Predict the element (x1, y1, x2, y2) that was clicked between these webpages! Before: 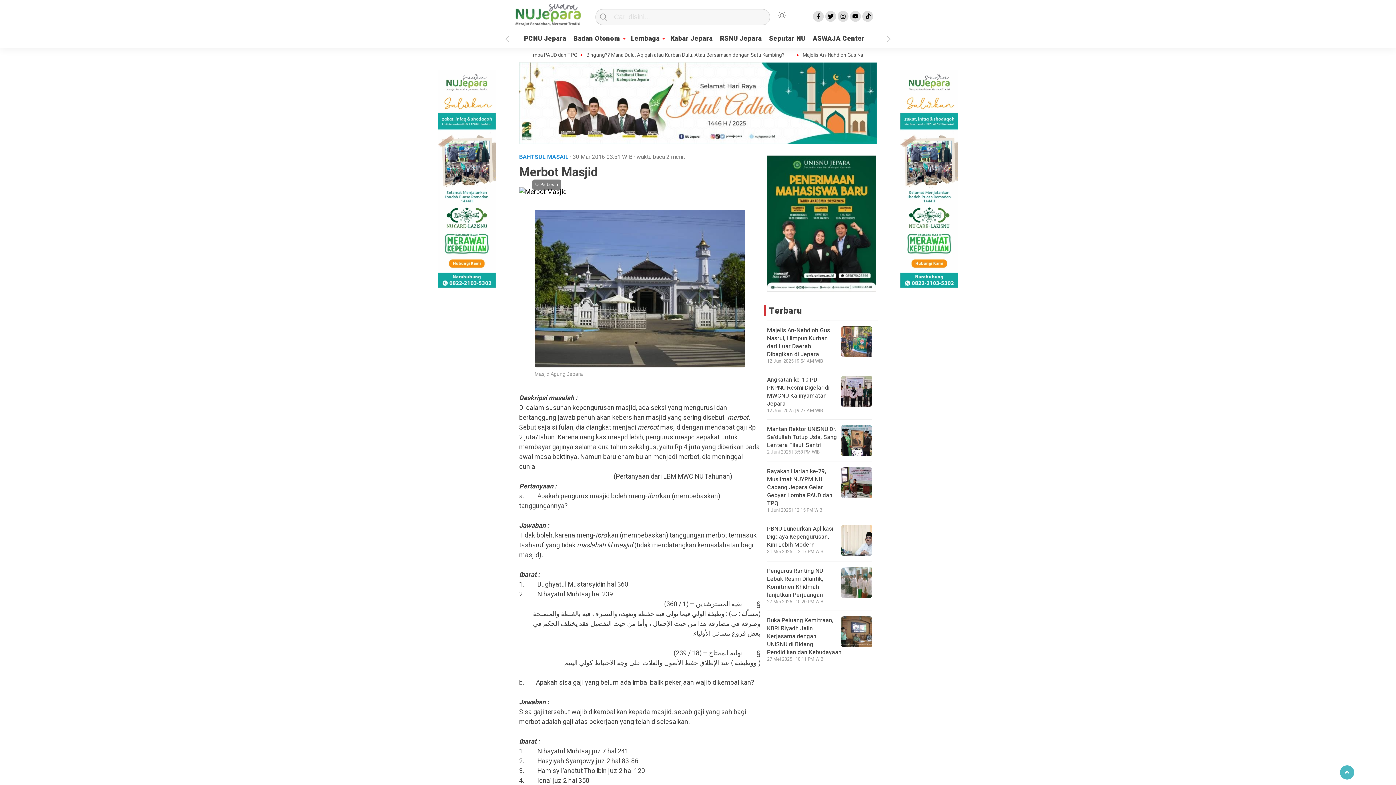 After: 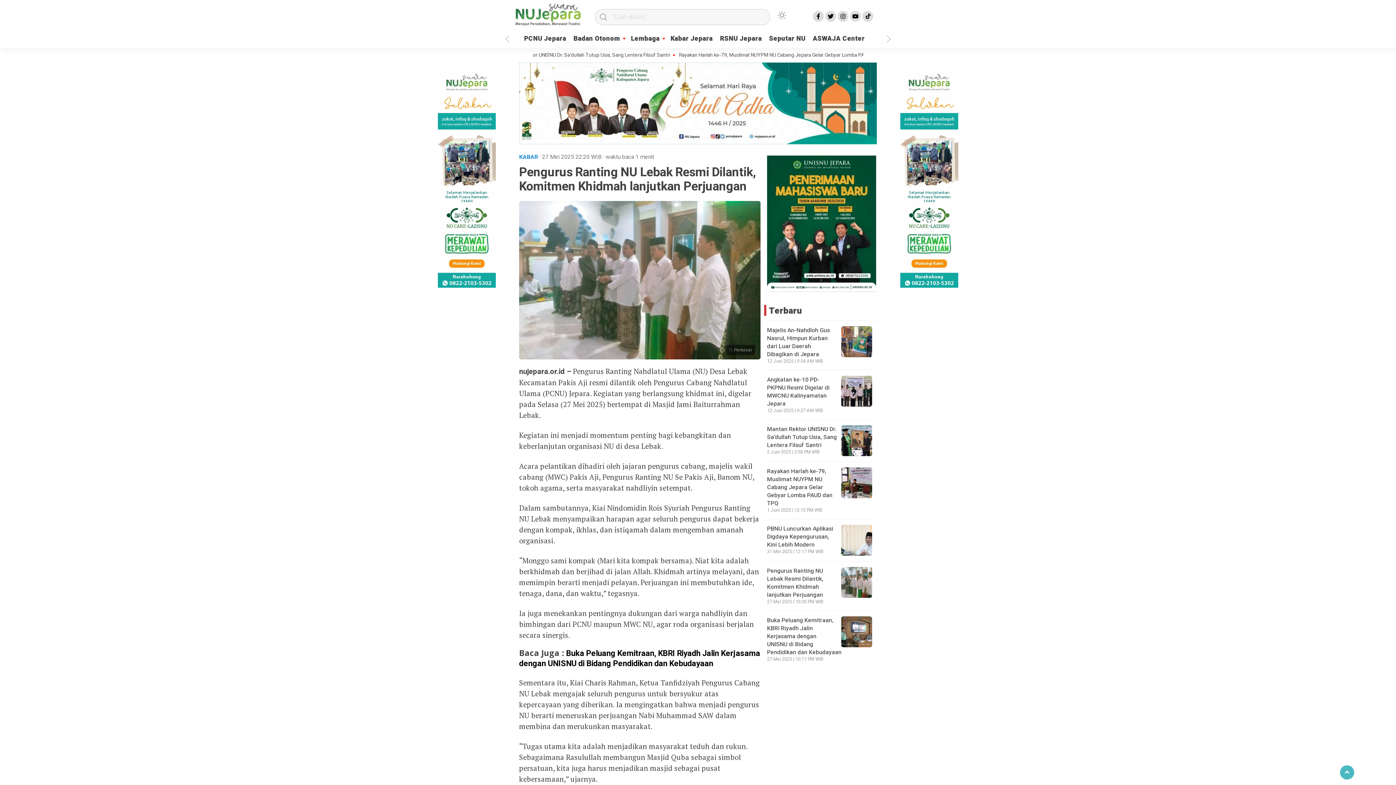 Action: bbox: (767, 566, 823, 599) label: Pengurus Ranting NU Lebak Resmi Dilantik, Komitmen Khidmah lanjutkan Perjuangan